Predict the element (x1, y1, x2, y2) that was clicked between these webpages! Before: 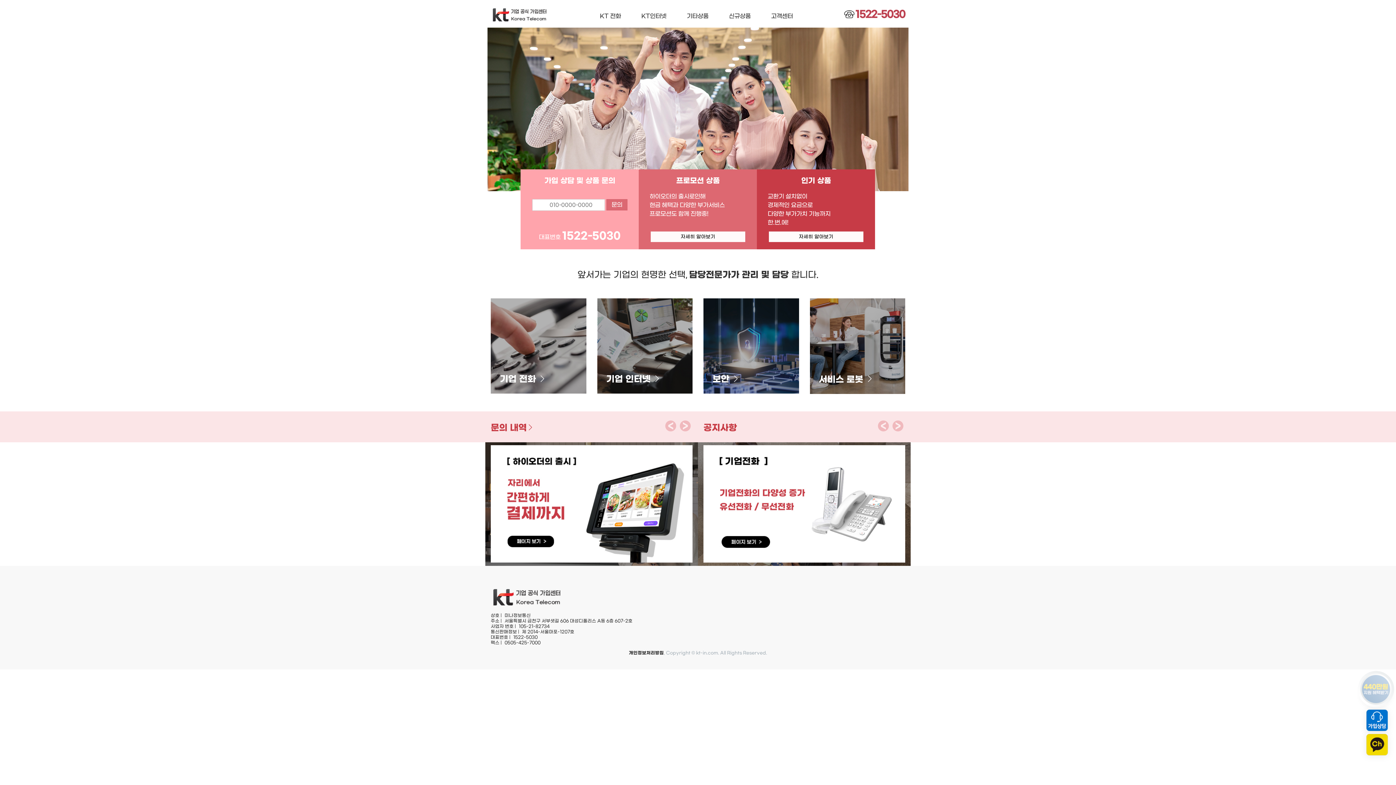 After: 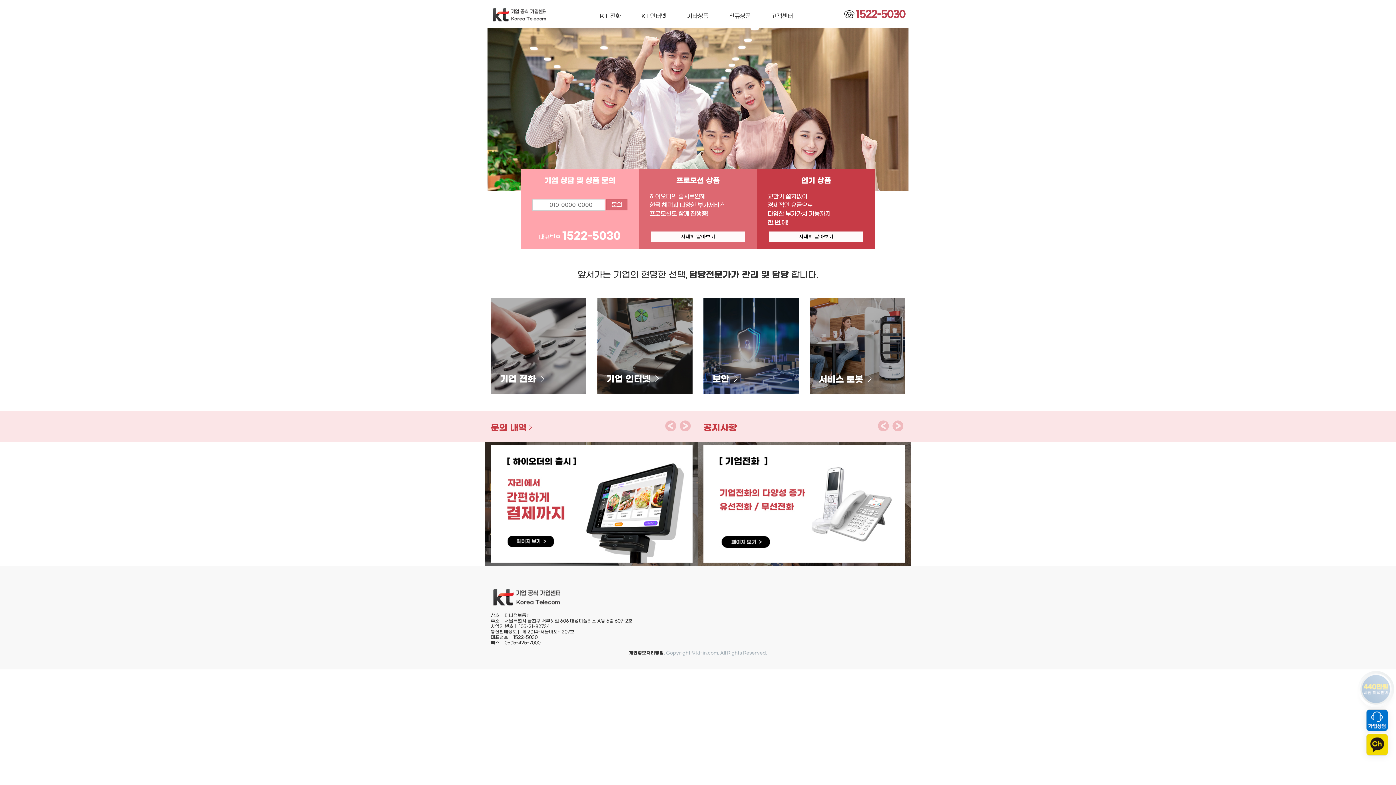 Action: bbox: (1366, 709, 1388, 731)